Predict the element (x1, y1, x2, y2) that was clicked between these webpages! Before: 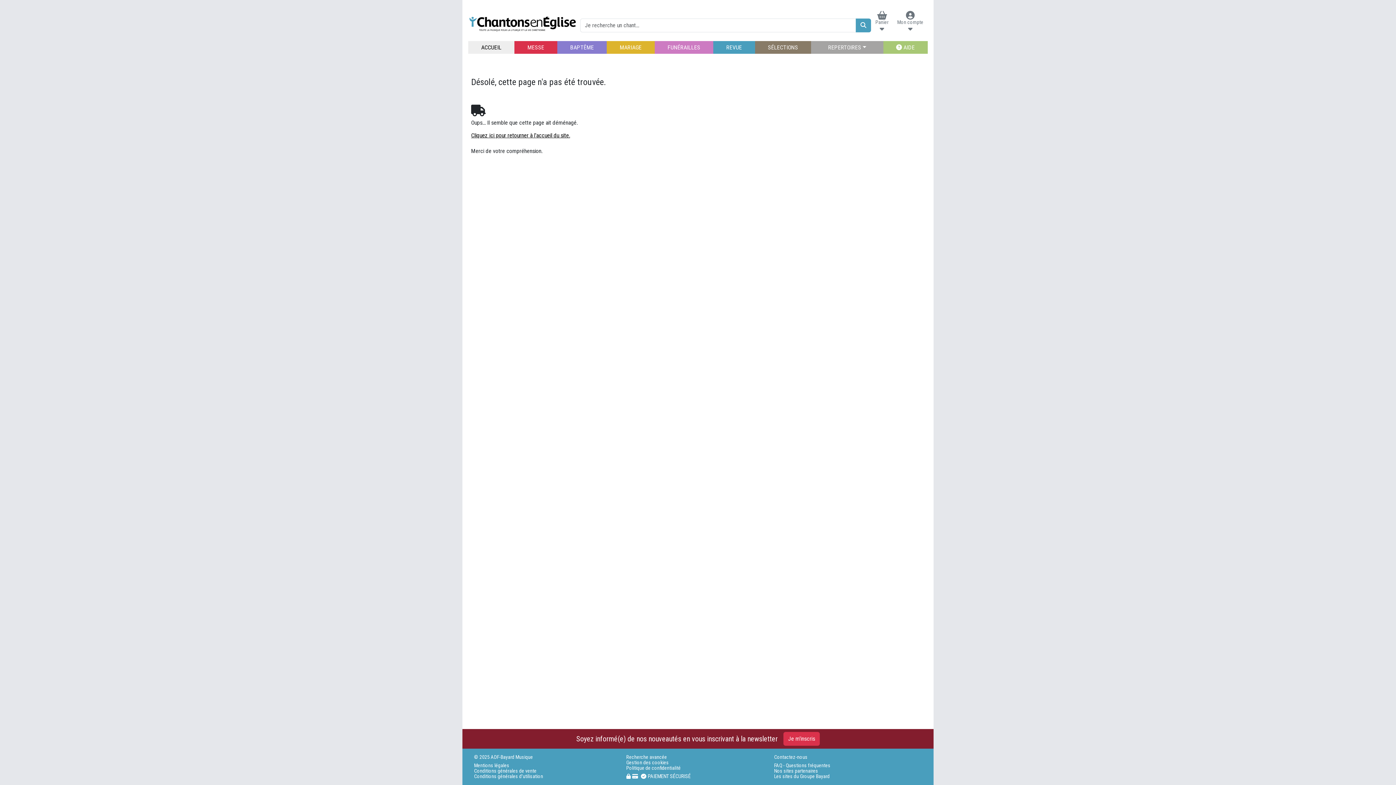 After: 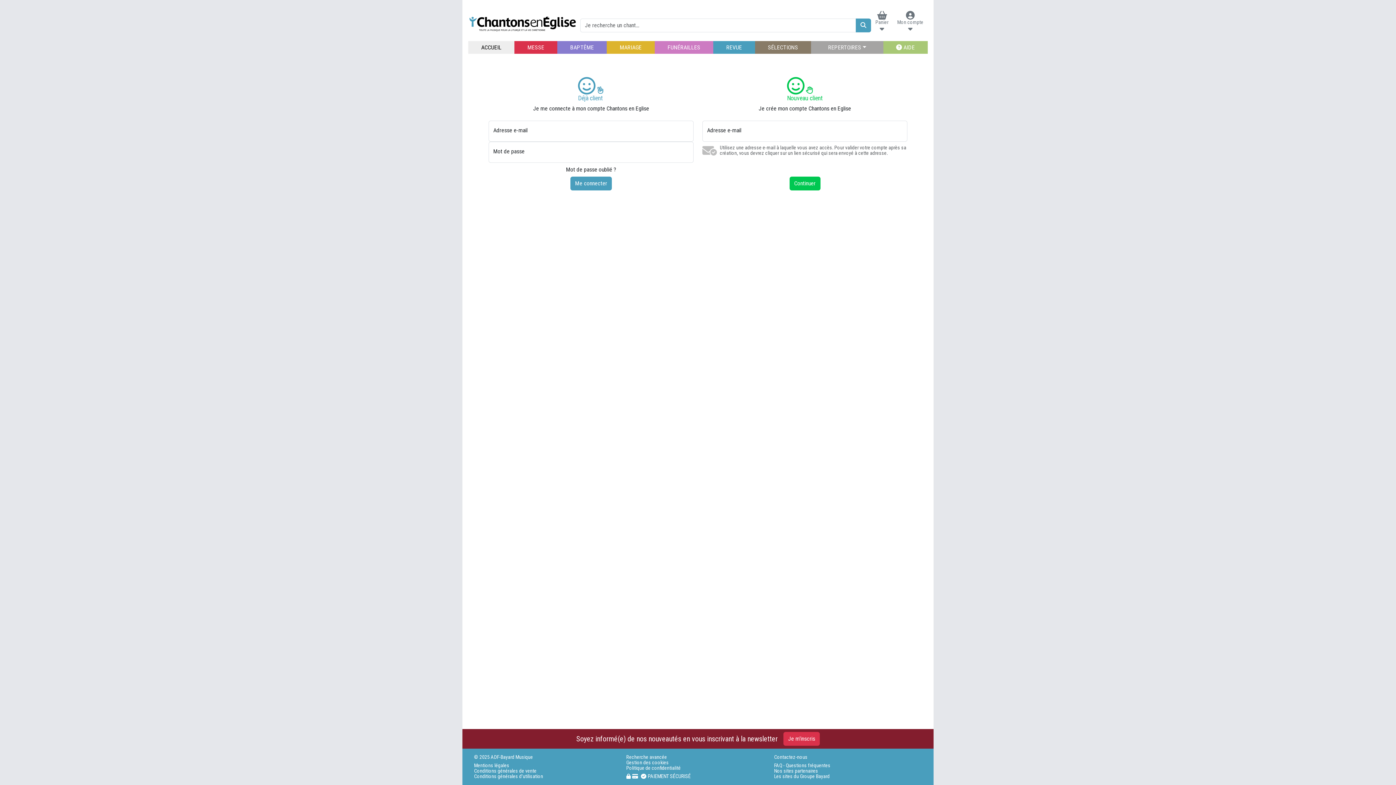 Action: label: Mon compte bbox: (893, 8, 928, 32)